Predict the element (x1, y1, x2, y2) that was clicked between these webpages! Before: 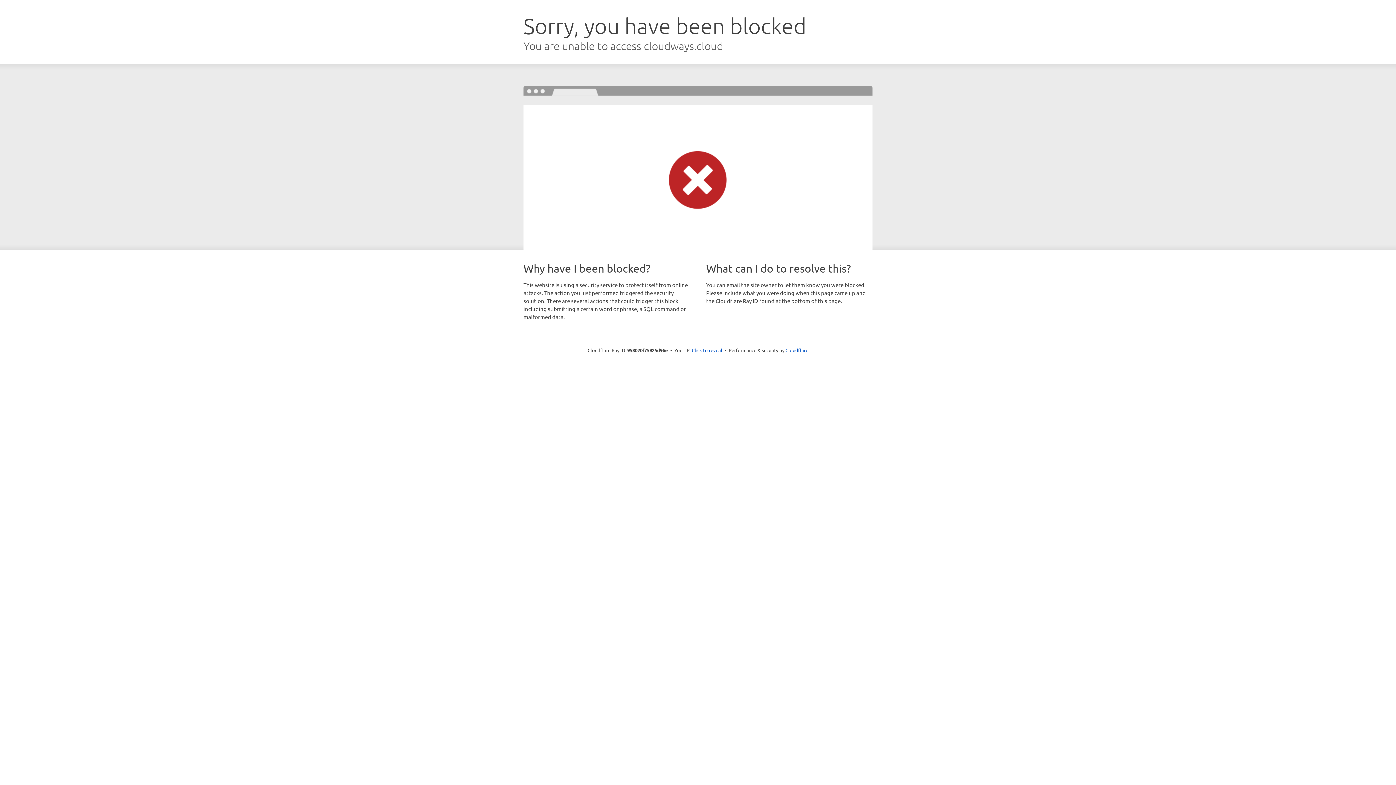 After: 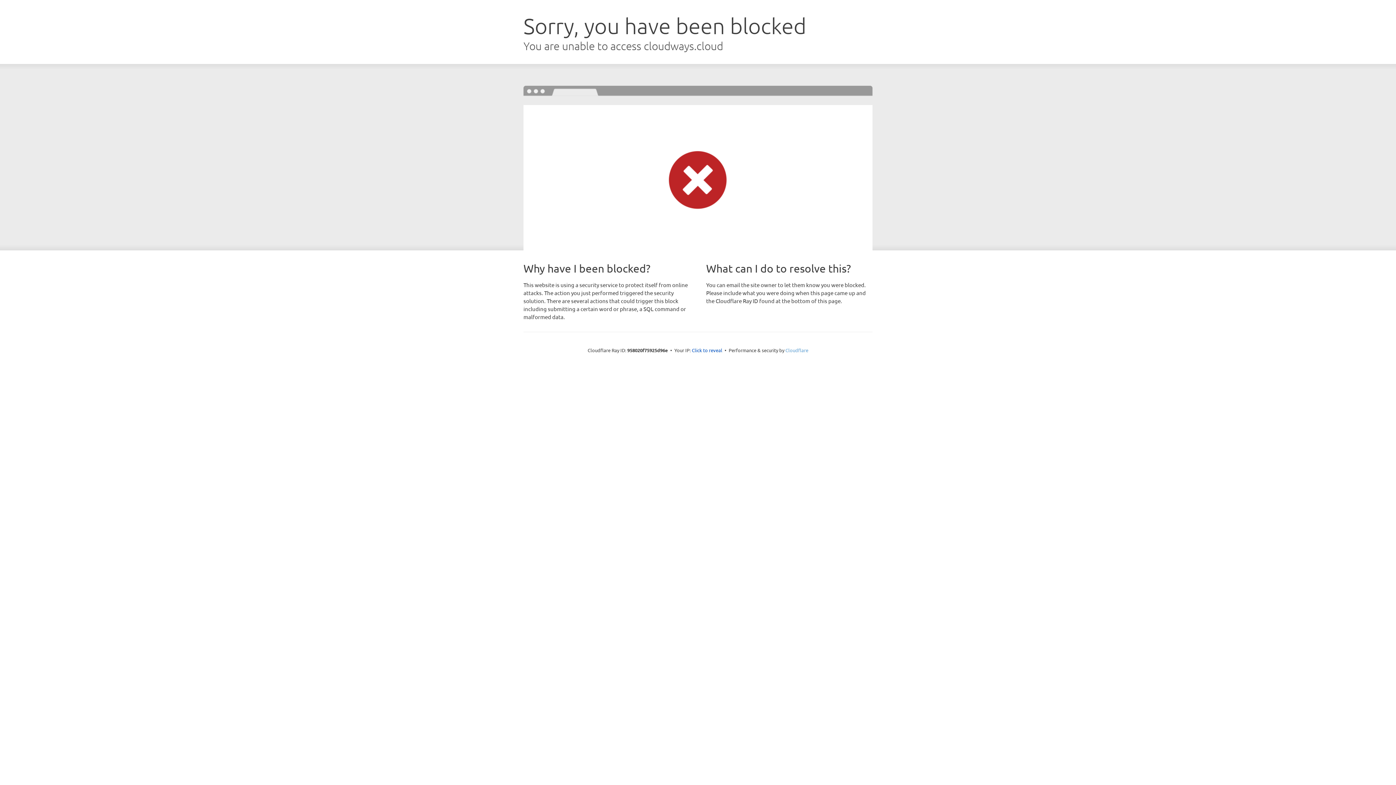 Action: label: Cloudflare bbox: (785, 347, 808, 353)